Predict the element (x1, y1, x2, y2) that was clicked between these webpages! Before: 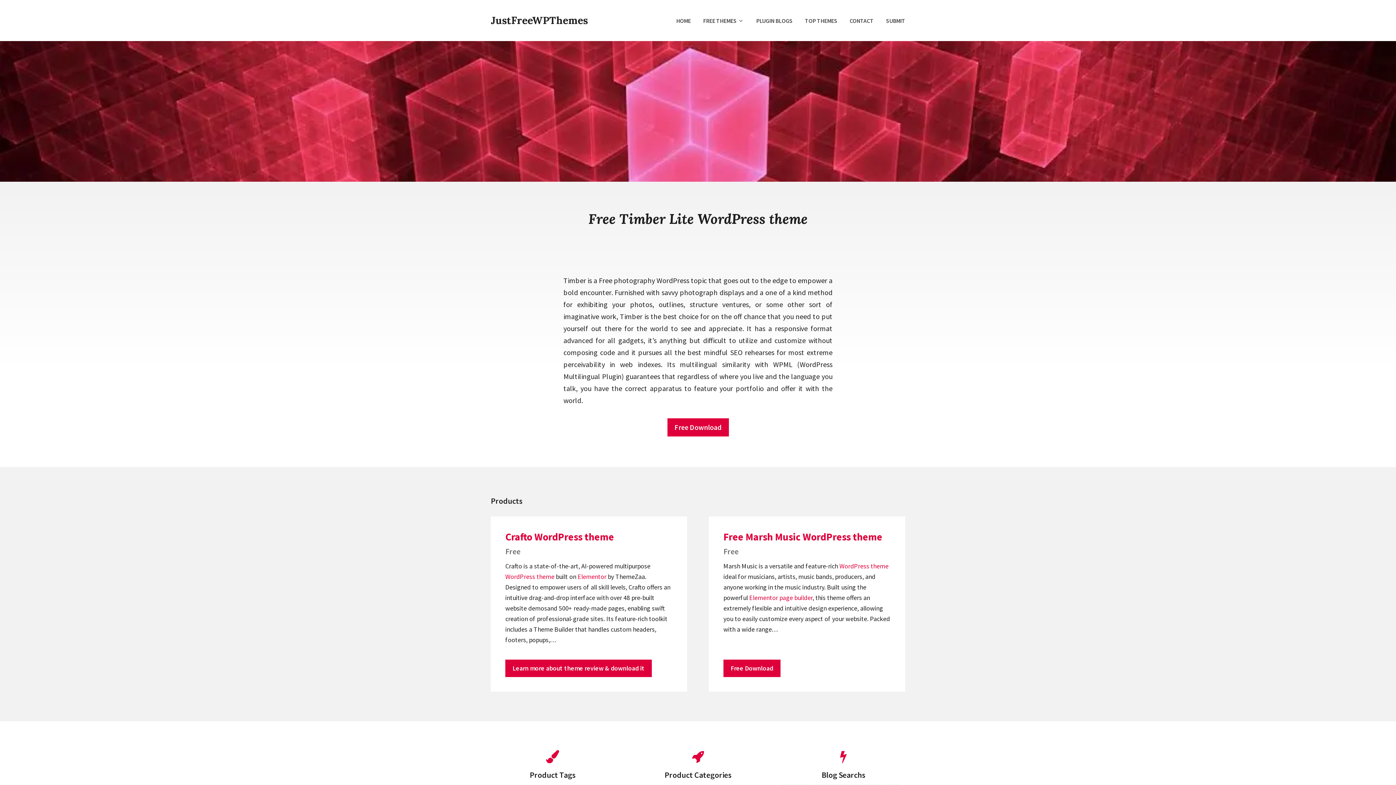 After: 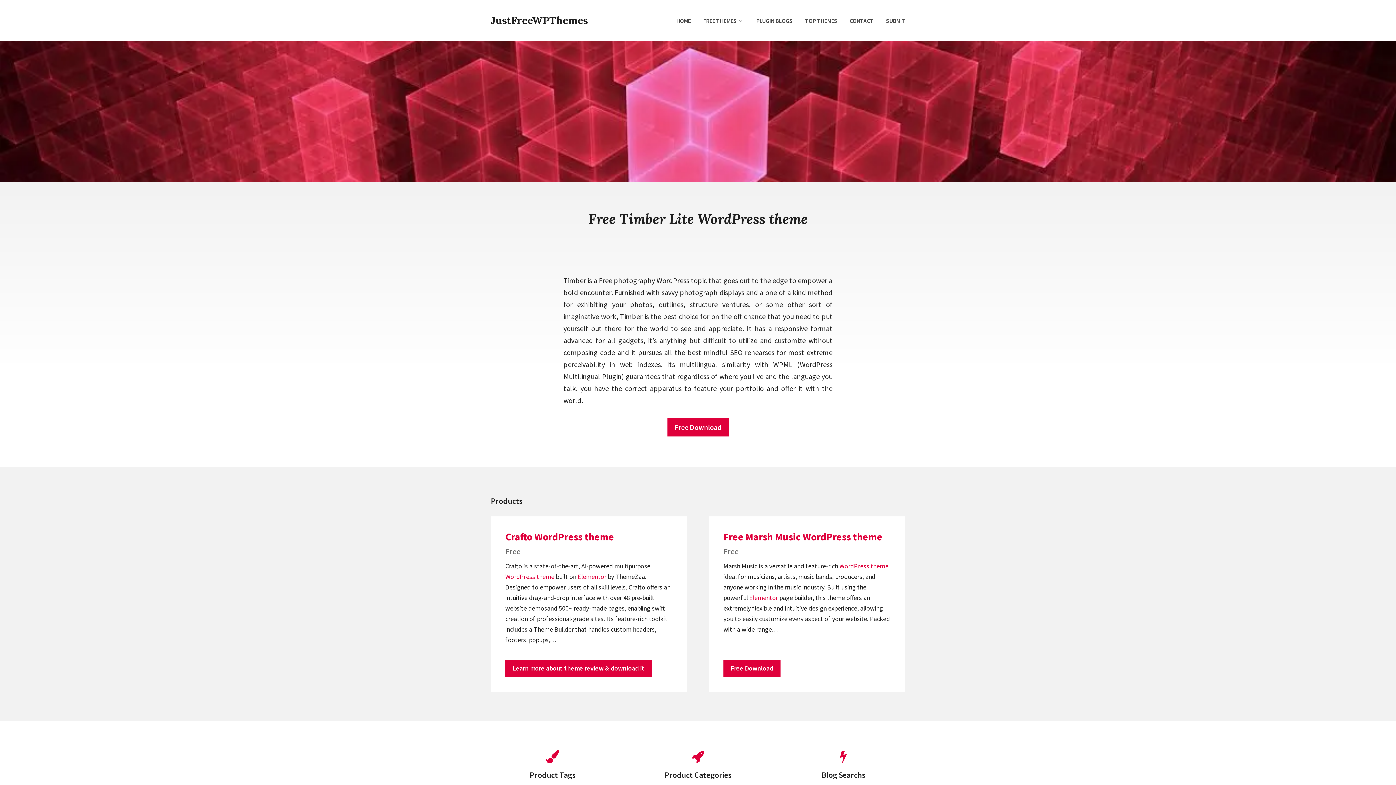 Action: bbox: (779, 593, 812, 602) label: page builder